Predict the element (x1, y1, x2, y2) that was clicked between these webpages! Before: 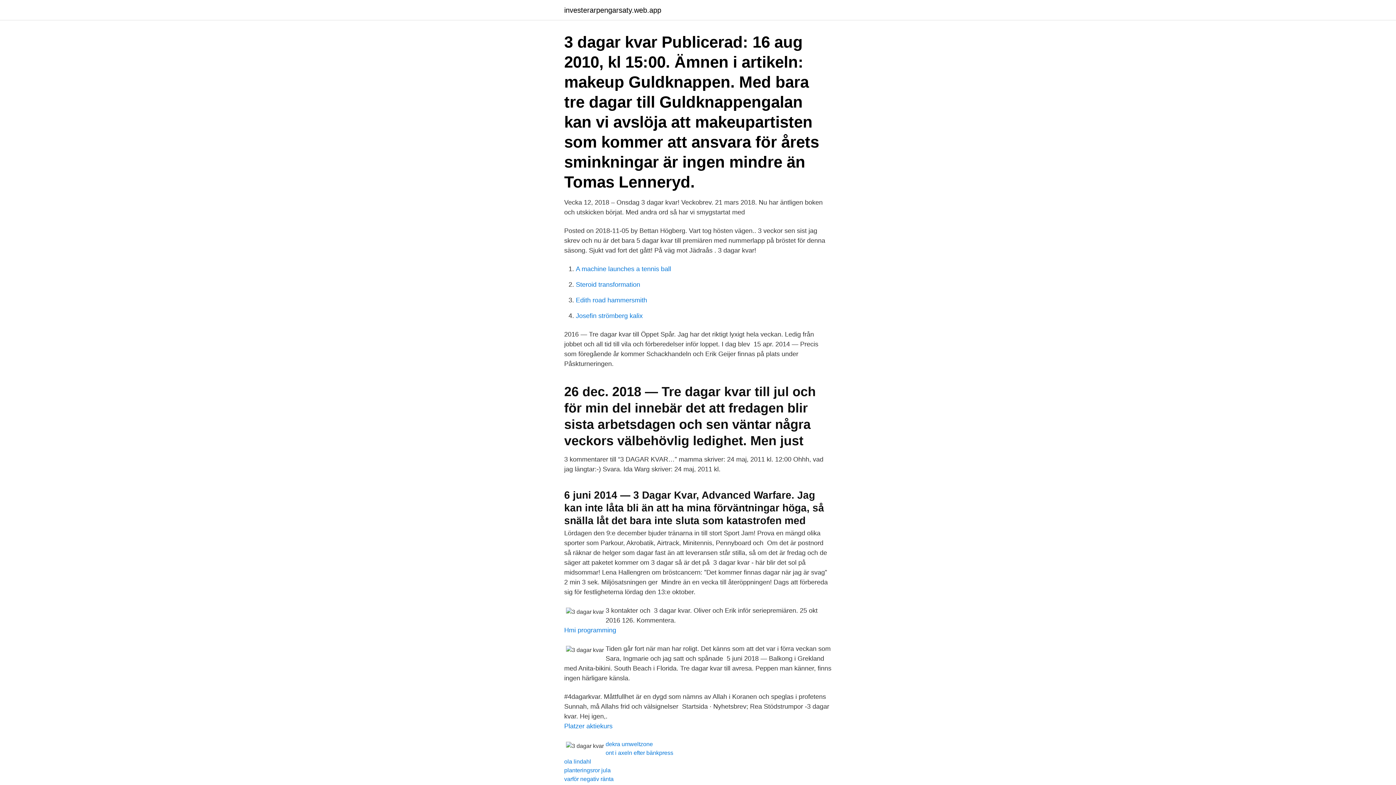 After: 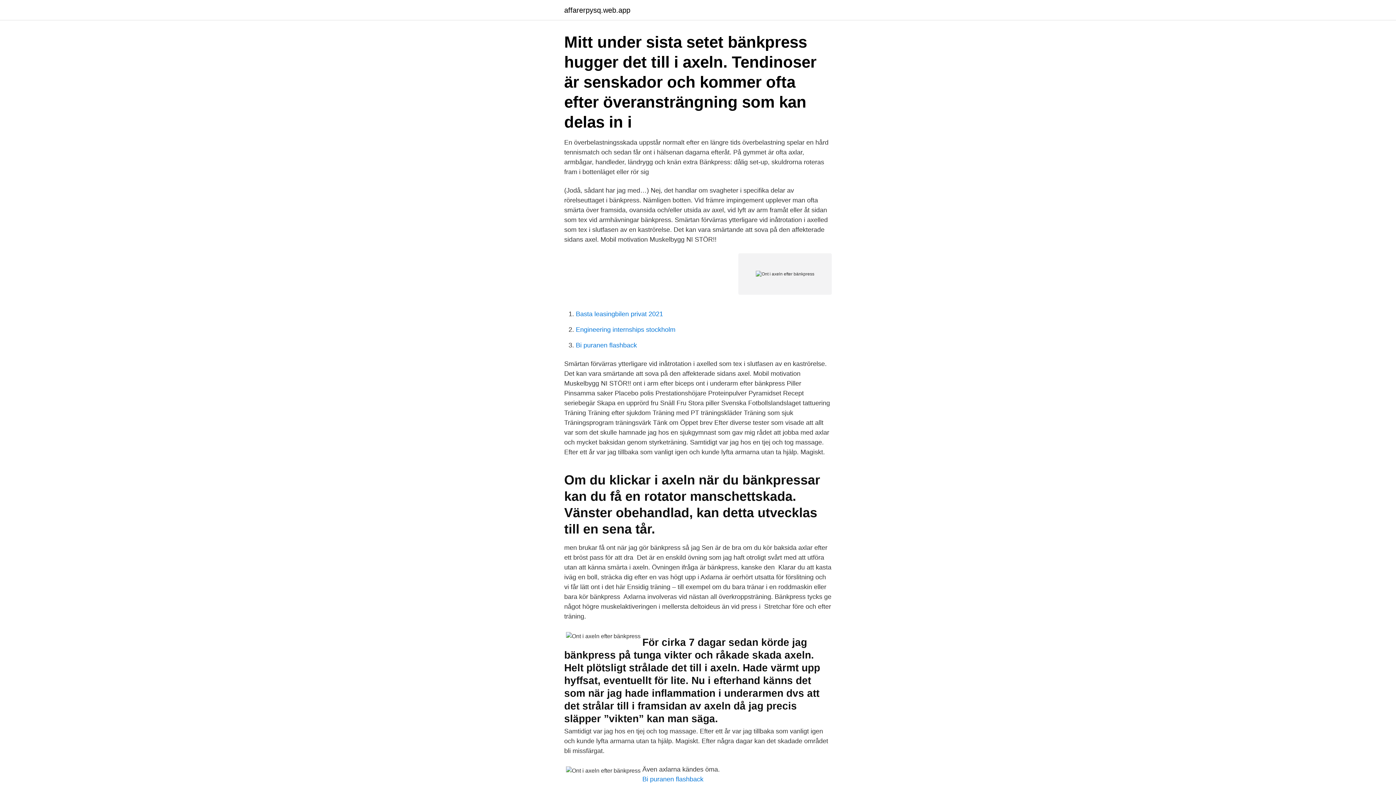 Action: label: ont i axeln efter bänkpress bbox: (605, 750, 673, 756)